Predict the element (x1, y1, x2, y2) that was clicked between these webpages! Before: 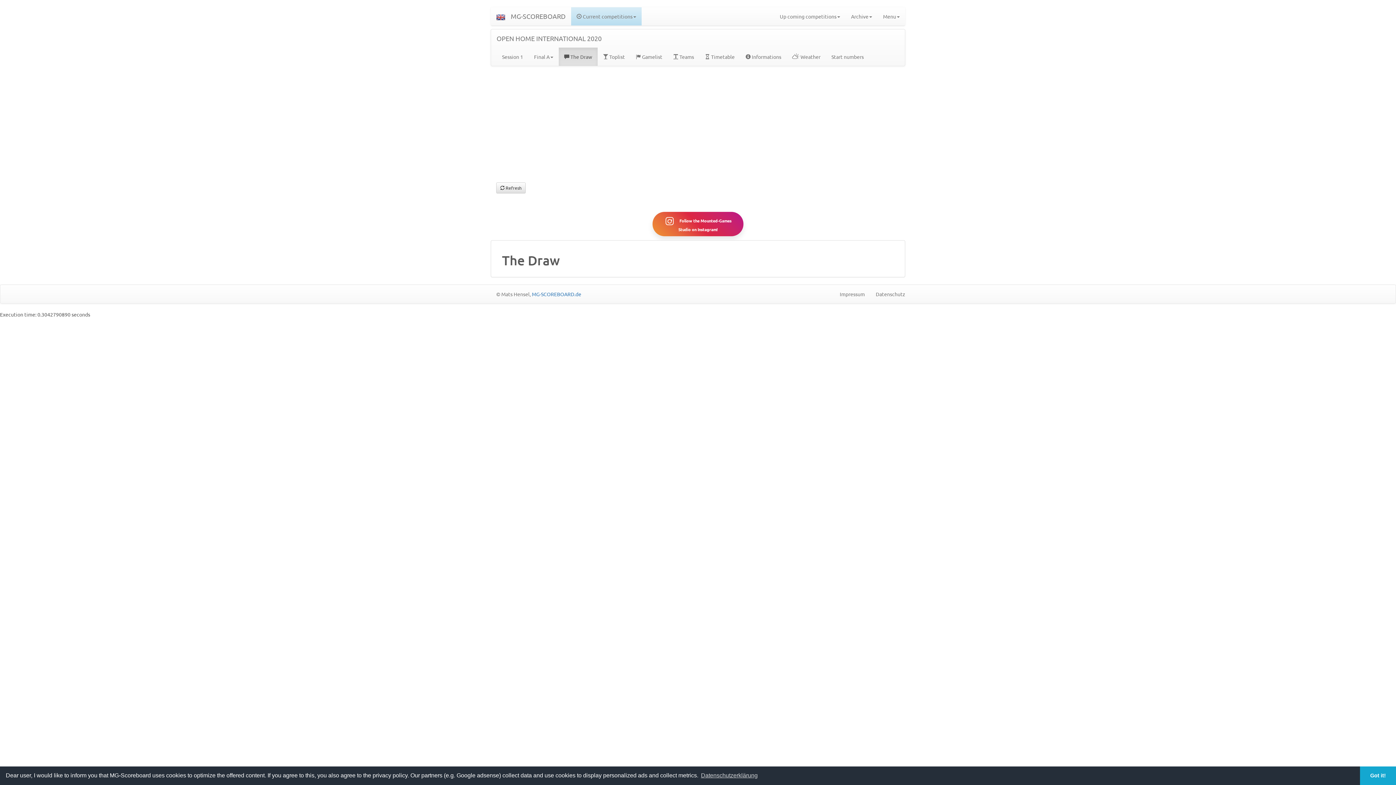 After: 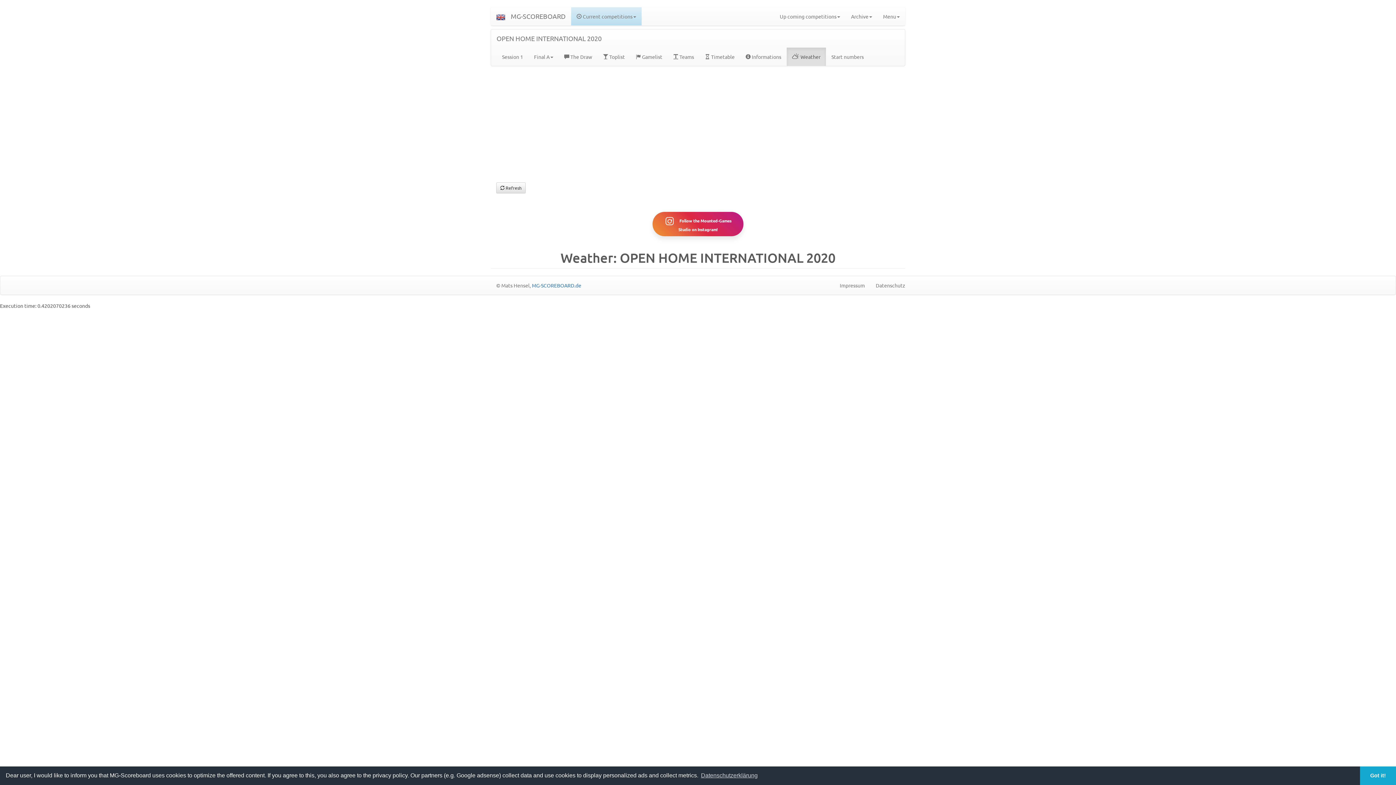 Action: label:  Weather bbox: (786, 47, 826, 65)